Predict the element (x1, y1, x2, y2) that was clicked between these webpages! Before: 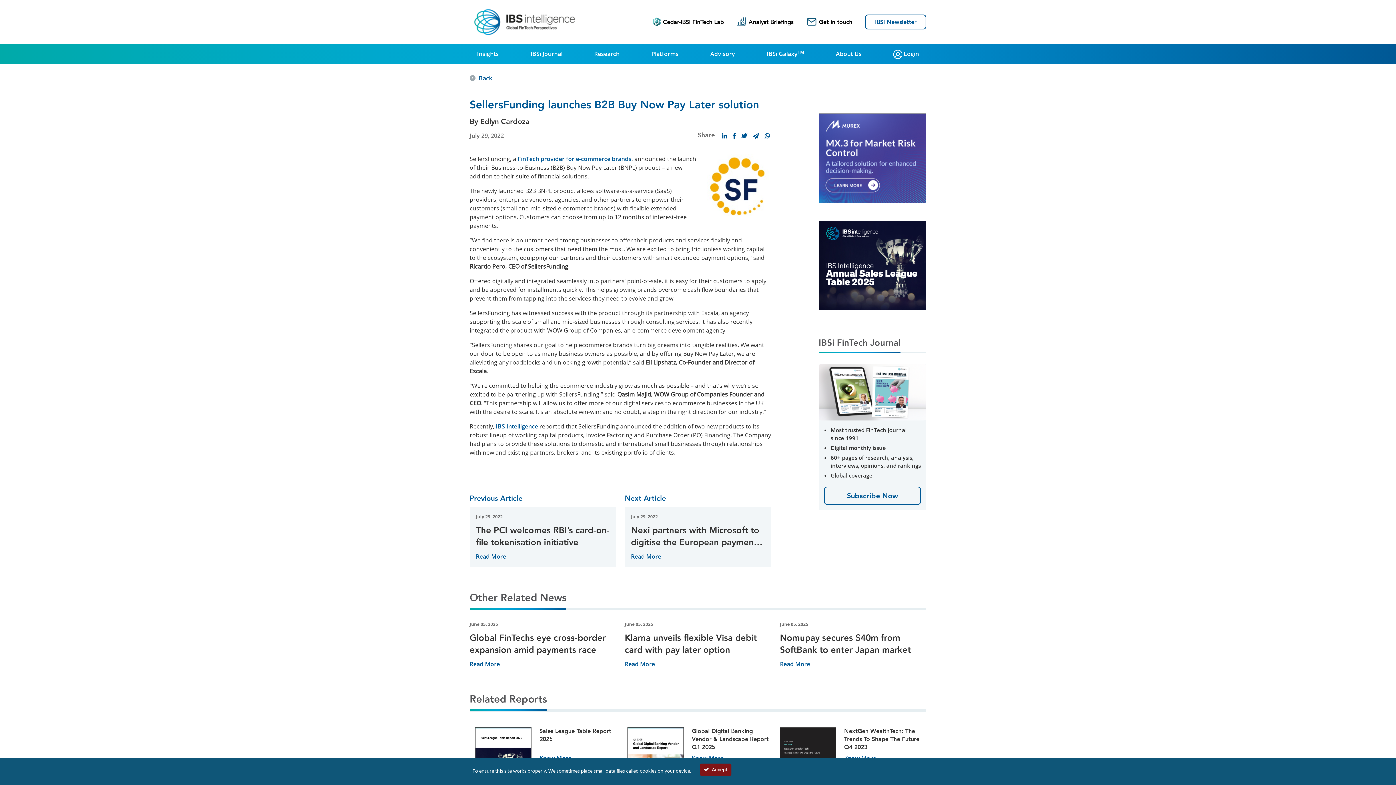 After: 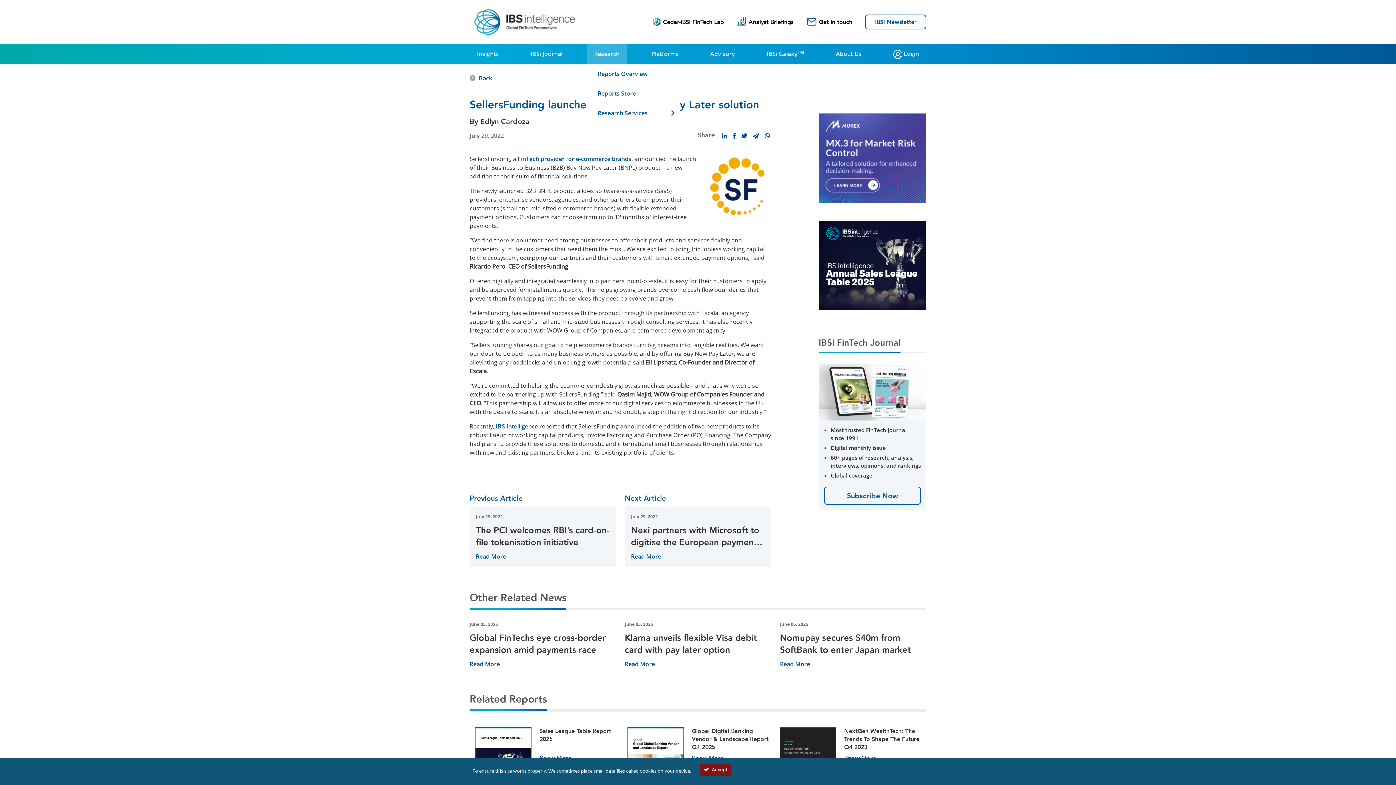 Action: label: Research bbox: (587, 43, 627, 64)